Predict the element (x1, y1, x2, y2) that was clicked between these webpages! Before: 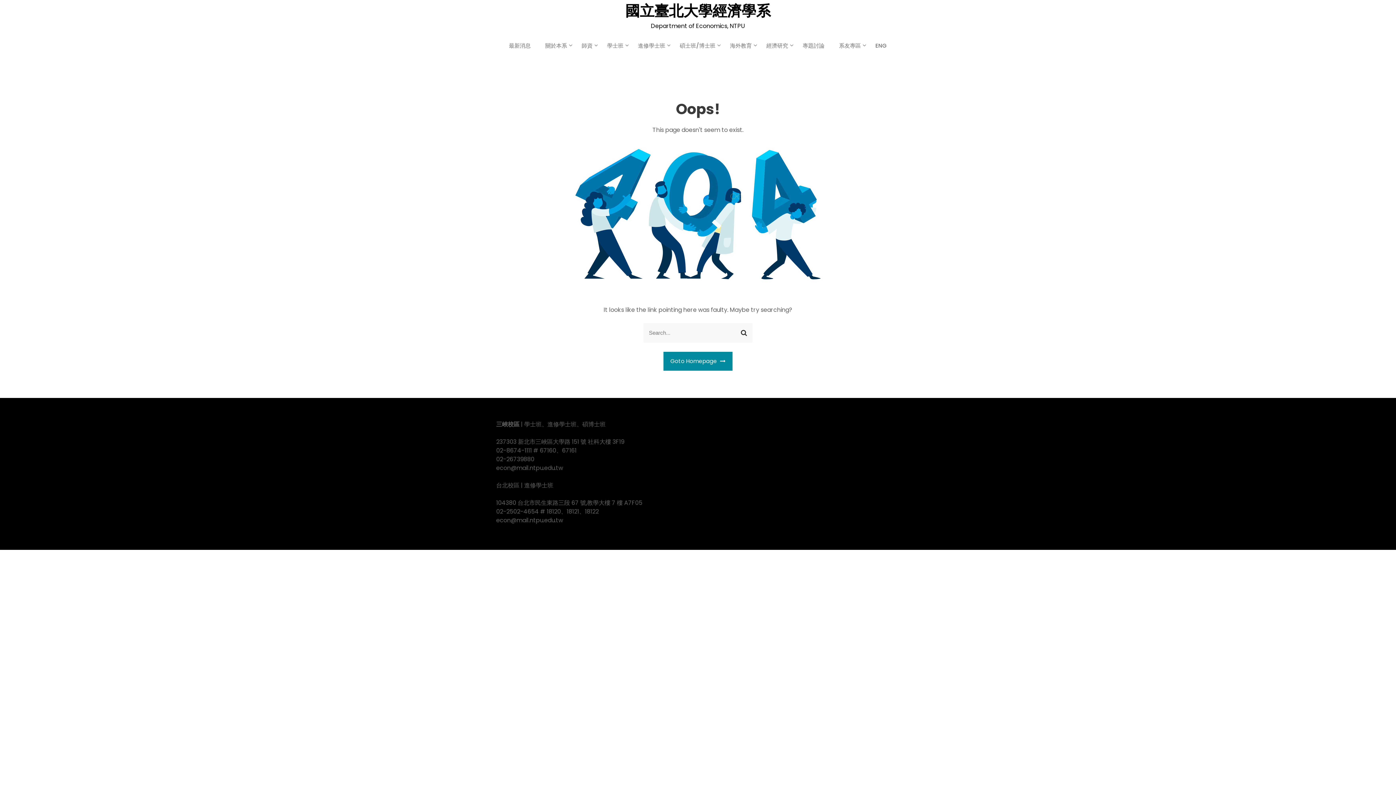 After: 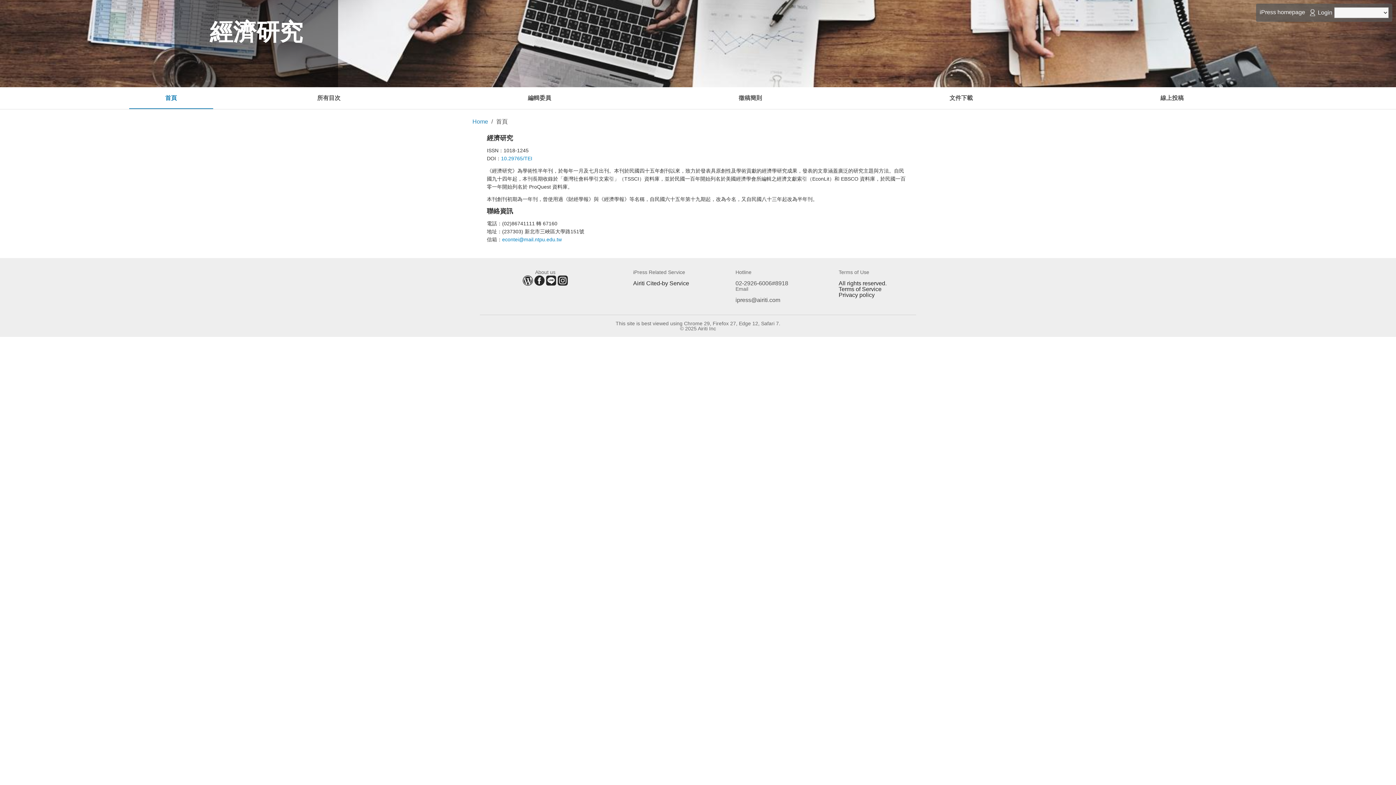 Action: bbox: (766, 41, 788, 49) label: 經濟研究